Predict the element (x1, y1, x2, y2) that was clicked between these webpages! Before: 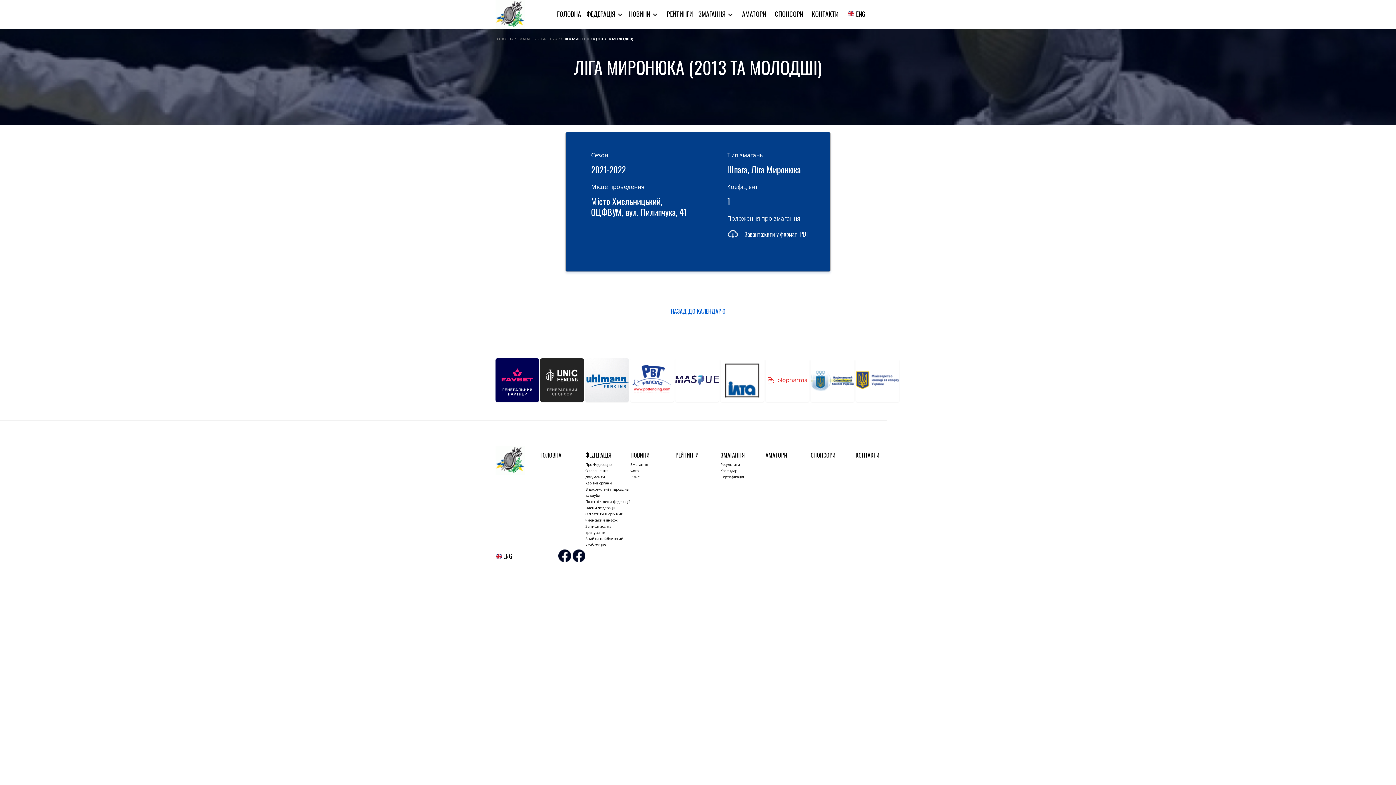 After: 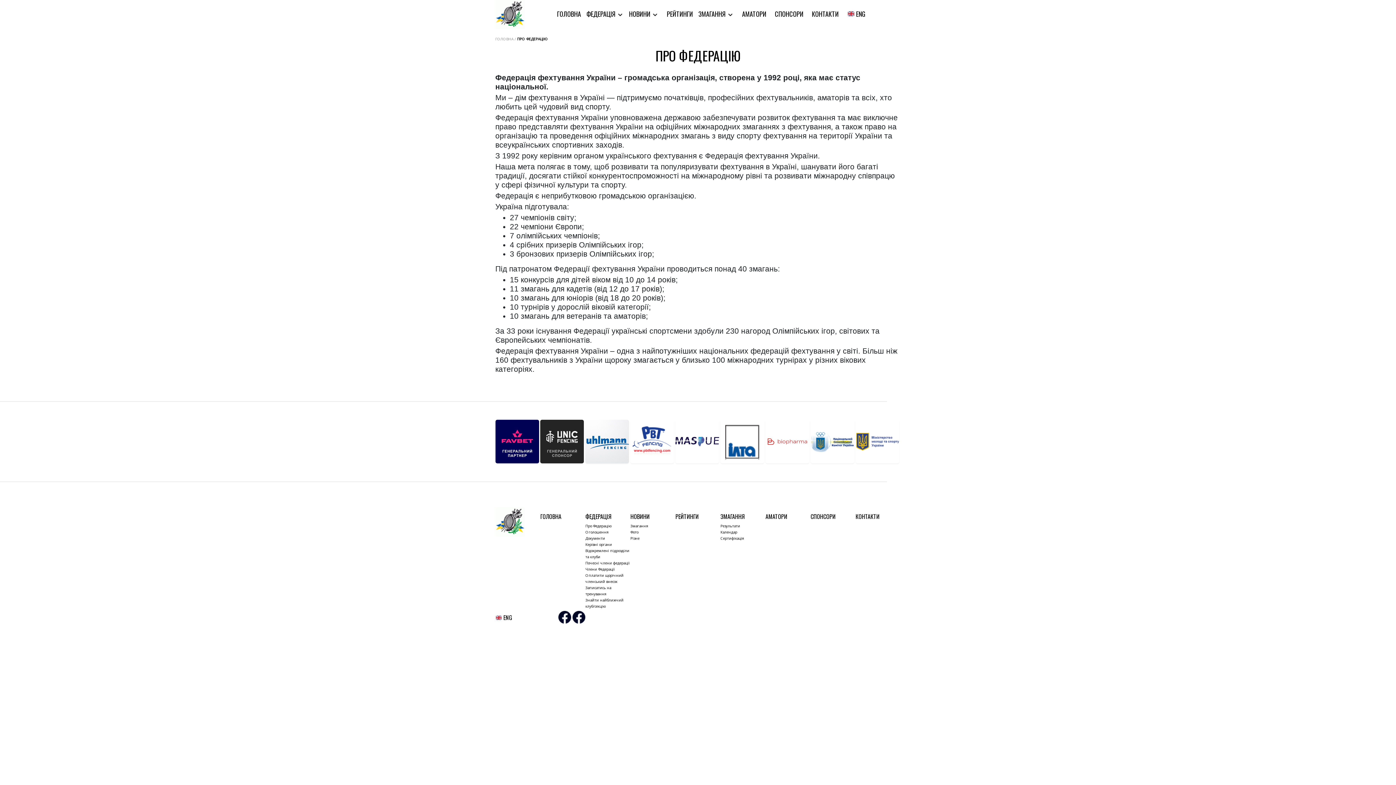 Action: label: Про Федерацію bbox: (585, 462, 611, 467)